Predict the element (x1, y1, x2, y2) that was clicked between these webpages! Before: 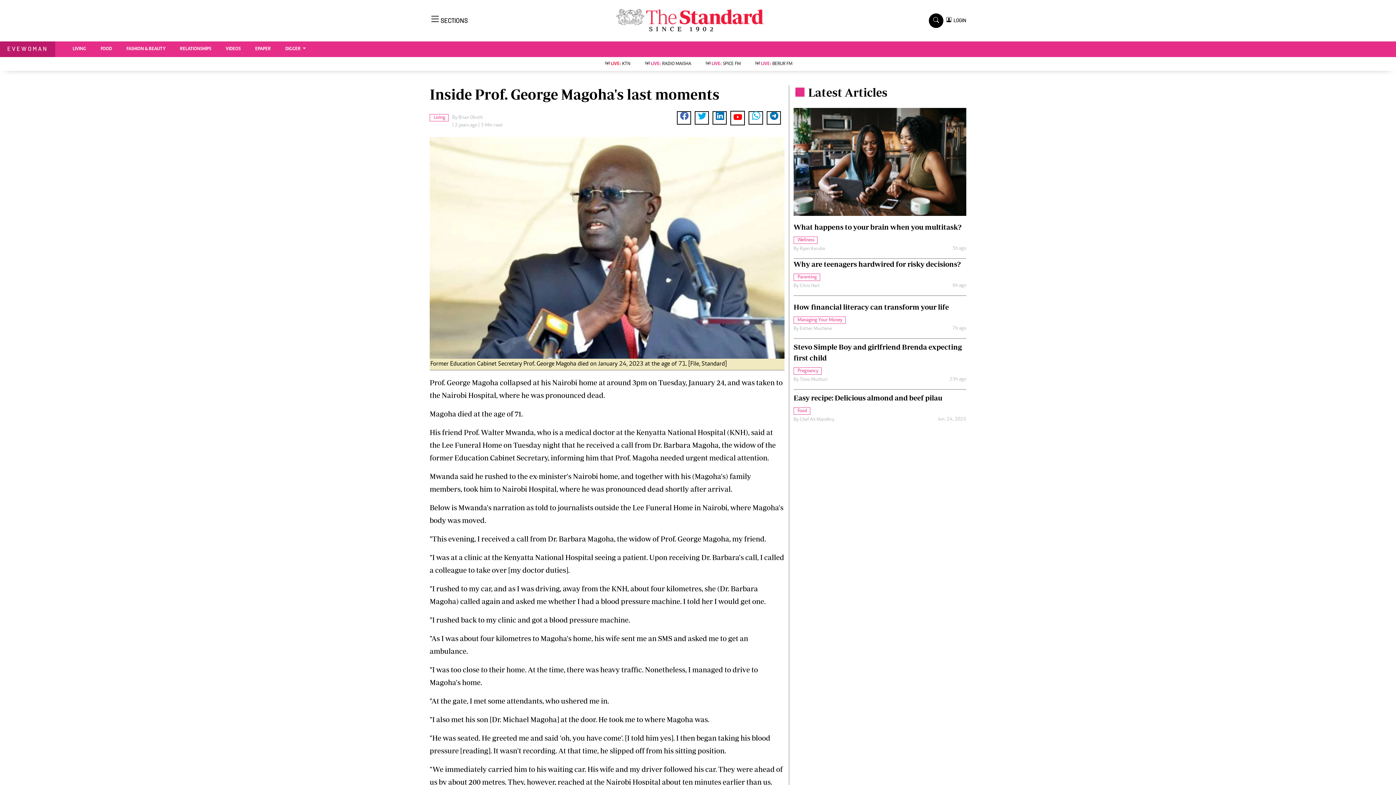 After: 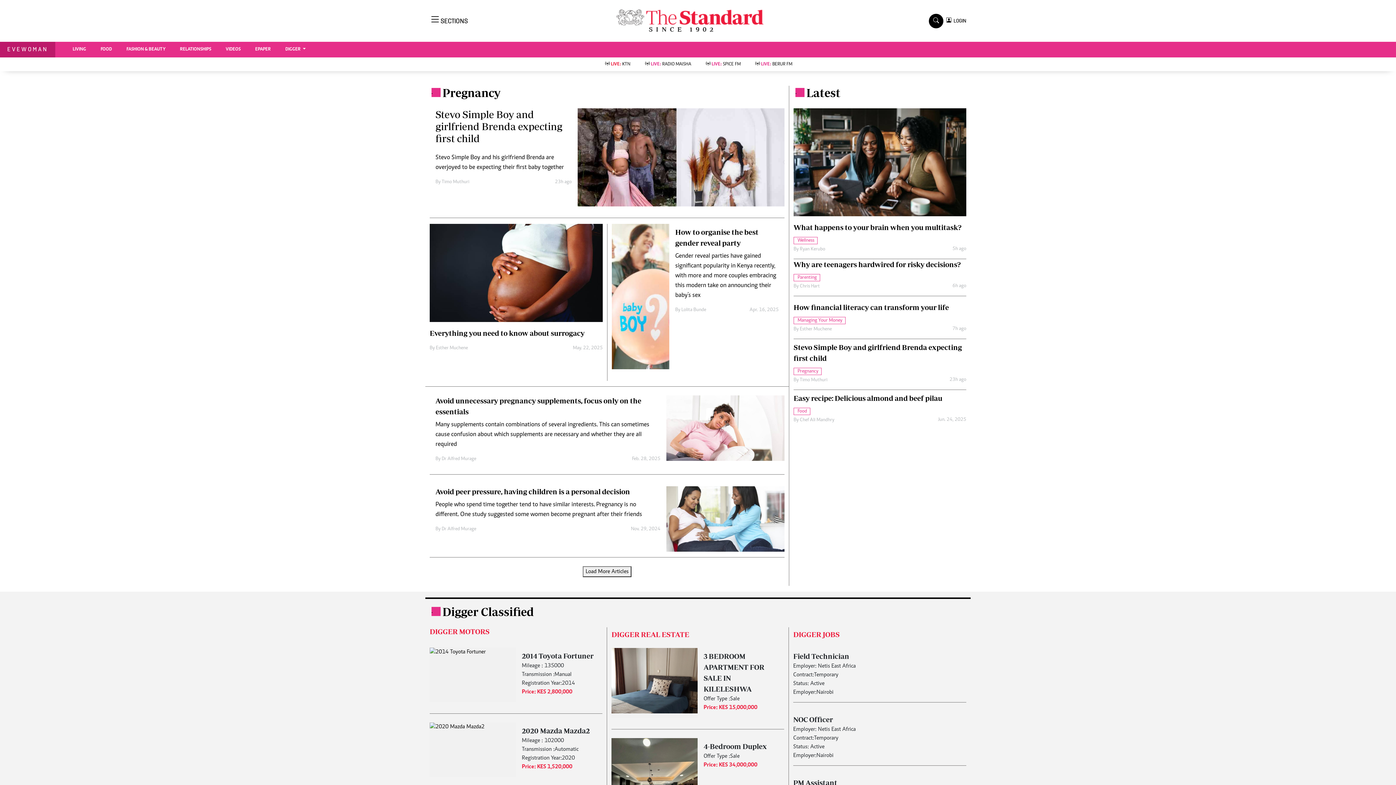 Action: label: Pregnancy bbox: (793, 368, 821, 373)